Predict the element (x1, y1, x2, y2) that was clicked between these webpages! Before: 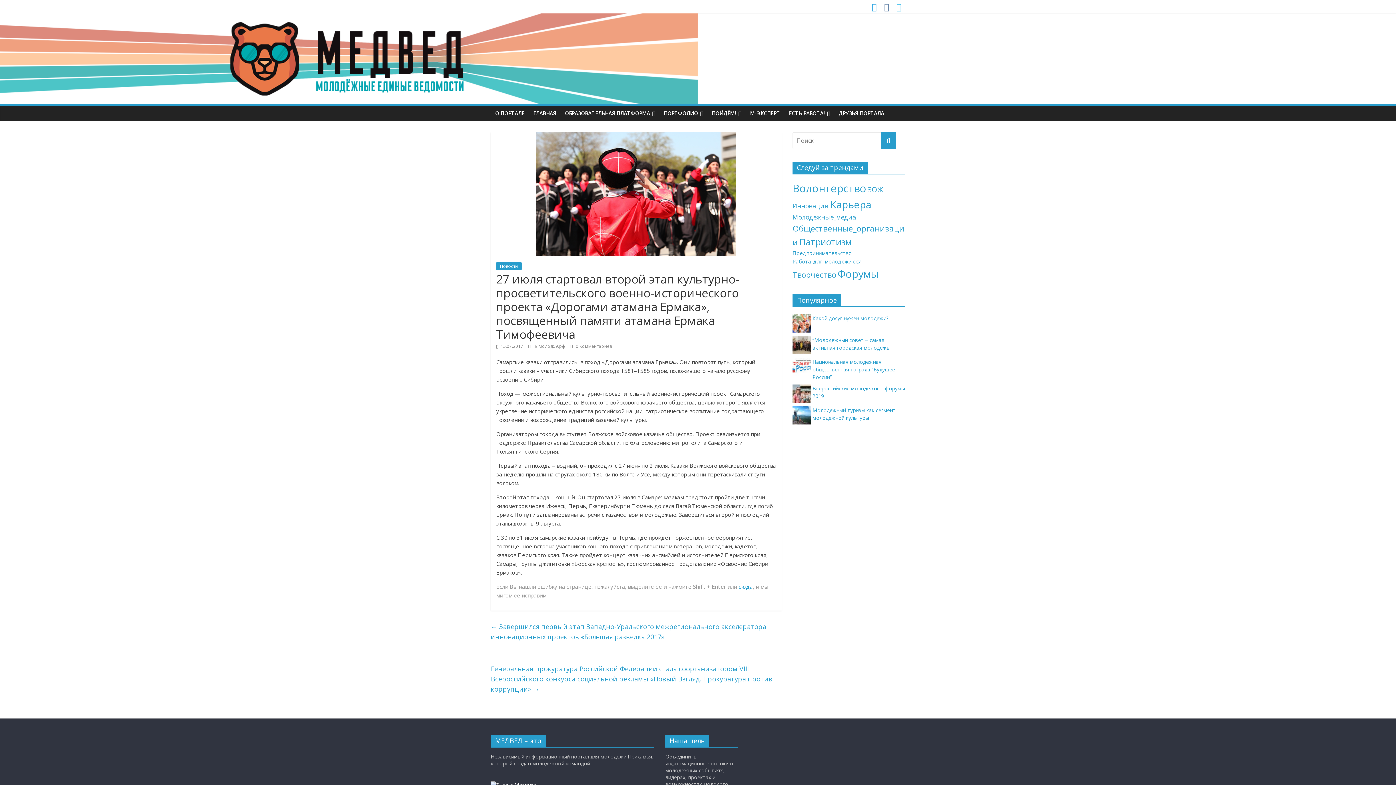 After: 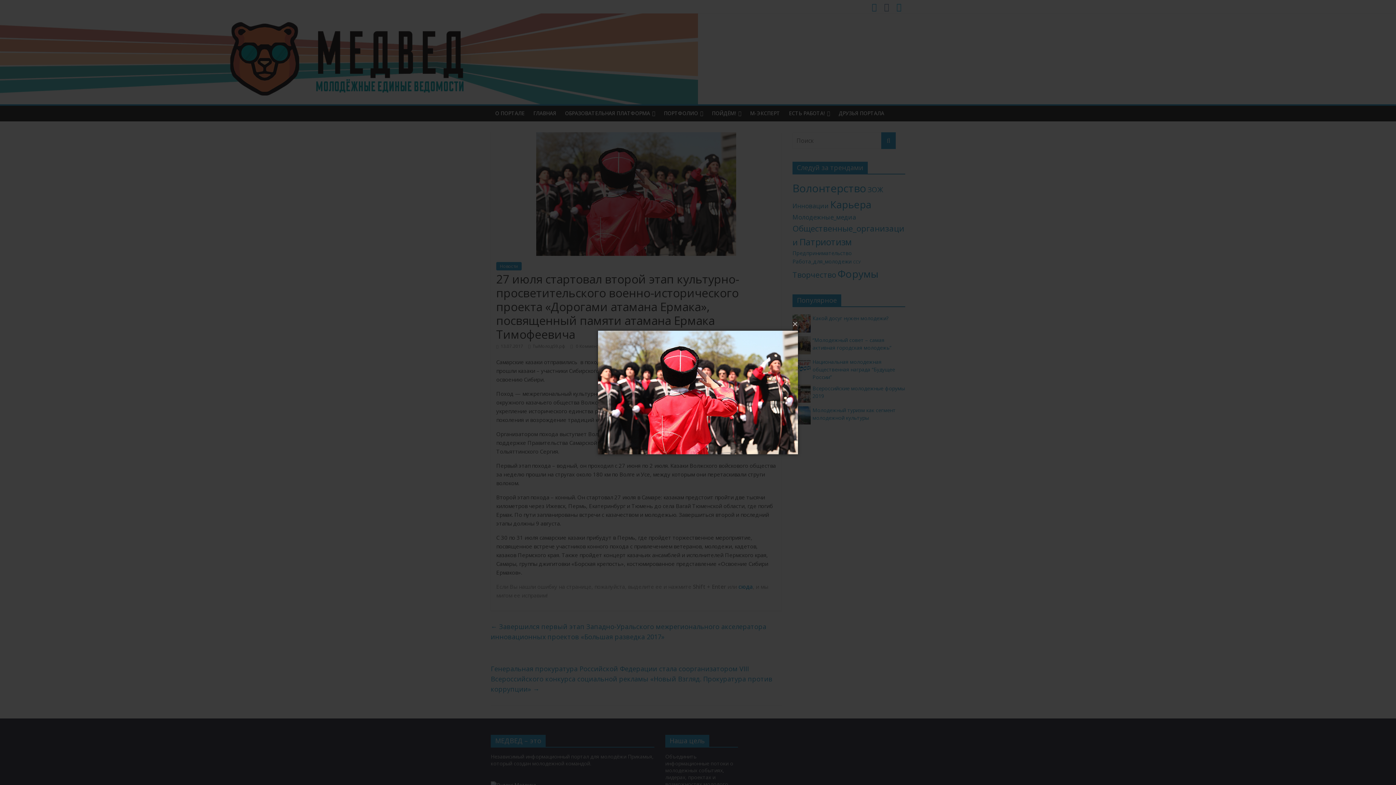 Action: bbox: (536, 132, 736, 140)